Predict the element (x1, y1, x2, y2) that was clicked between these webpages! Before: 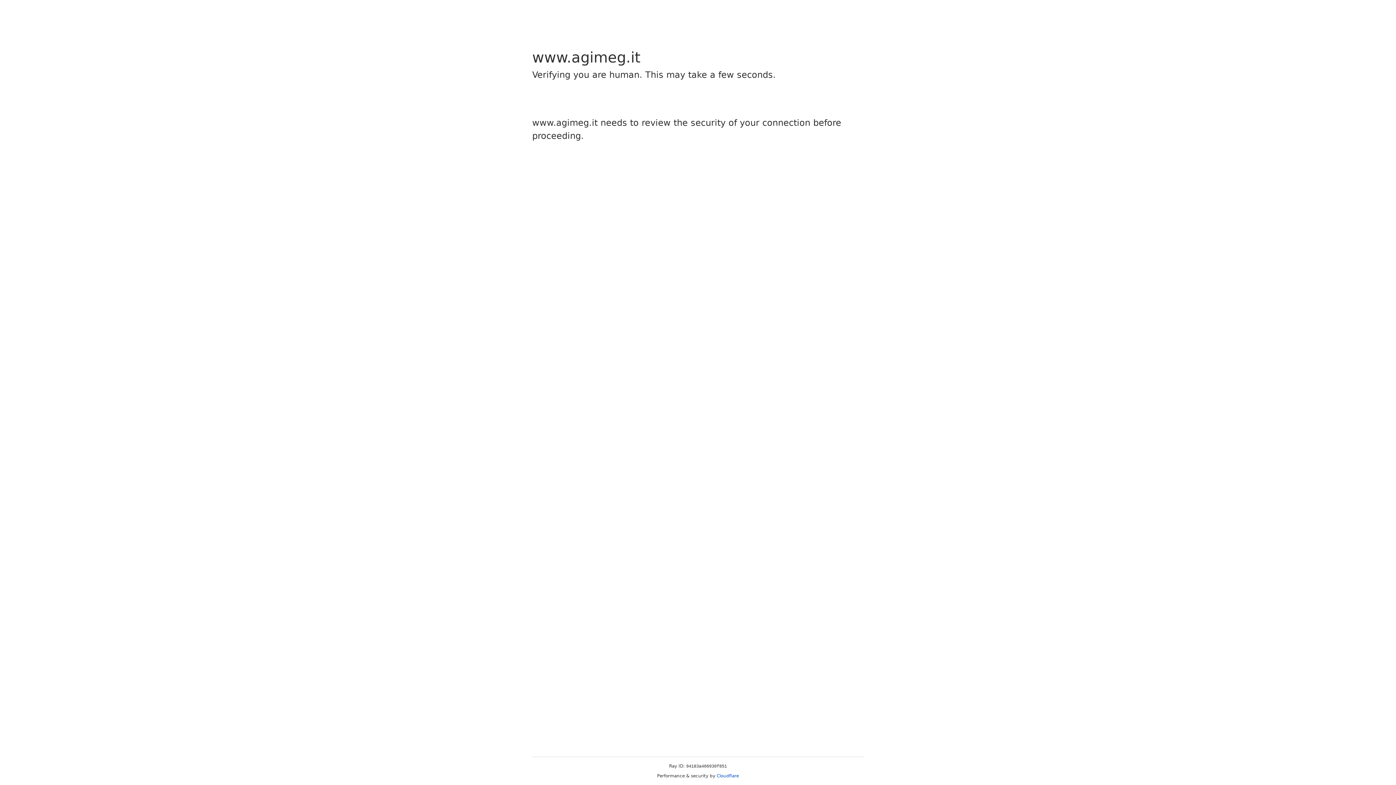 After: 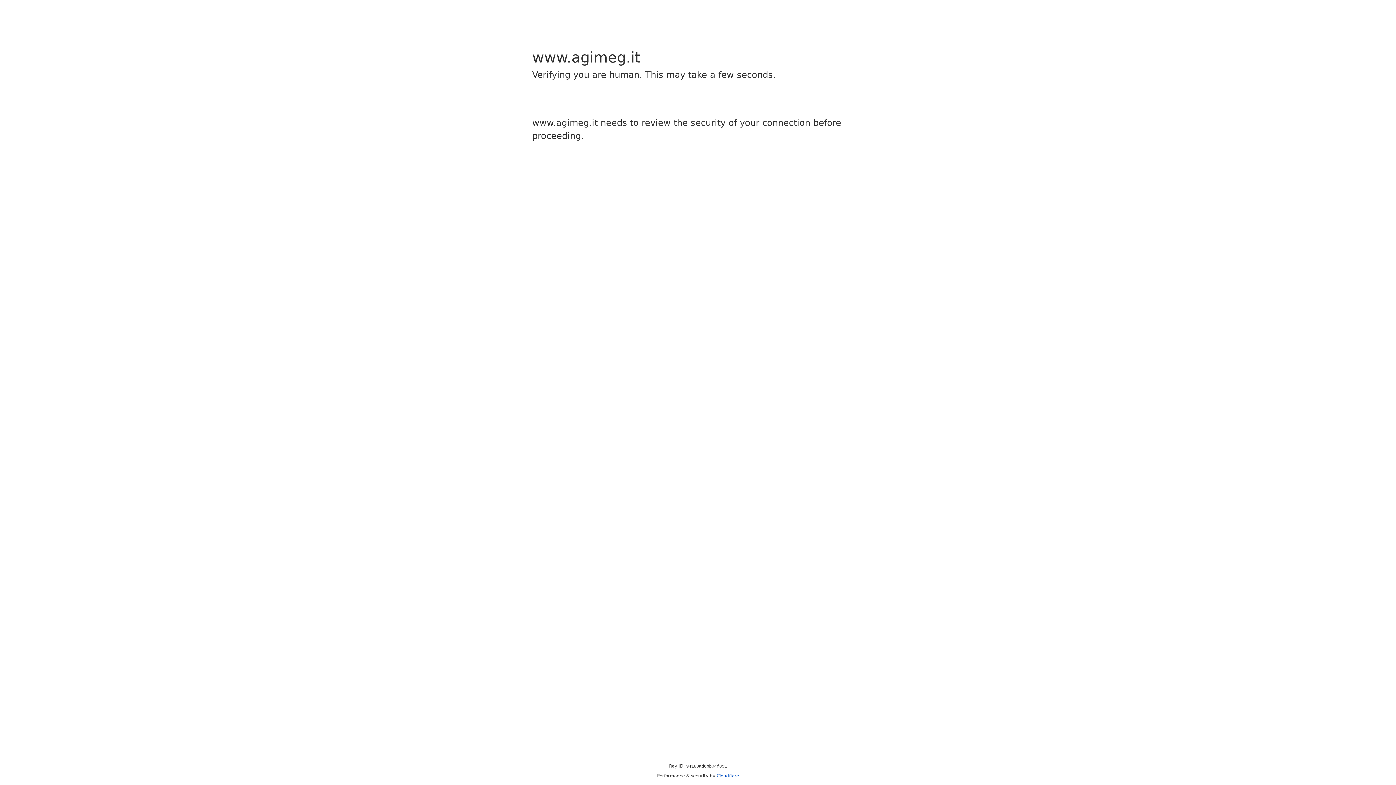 Action: label: Cloudflare bbox: (716, 773, 739, 778)